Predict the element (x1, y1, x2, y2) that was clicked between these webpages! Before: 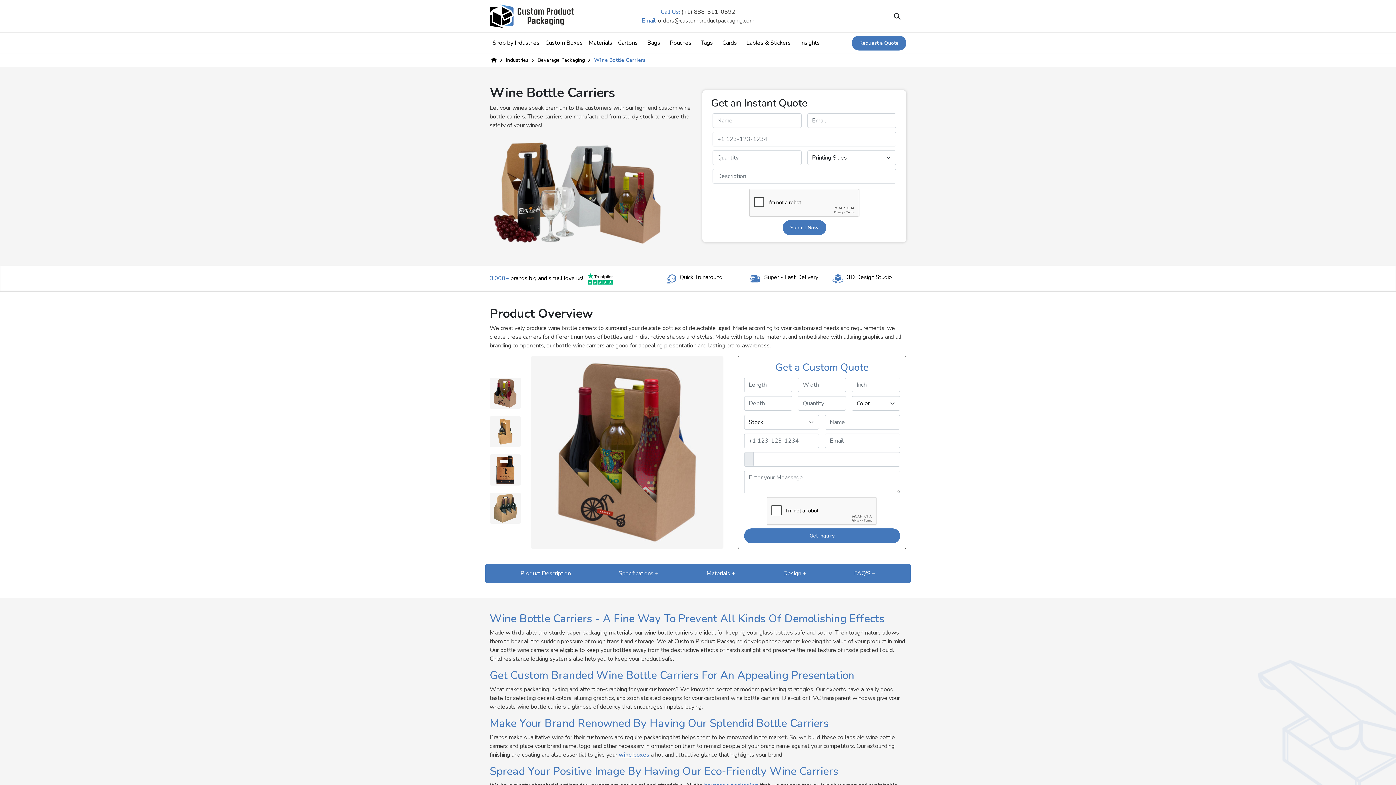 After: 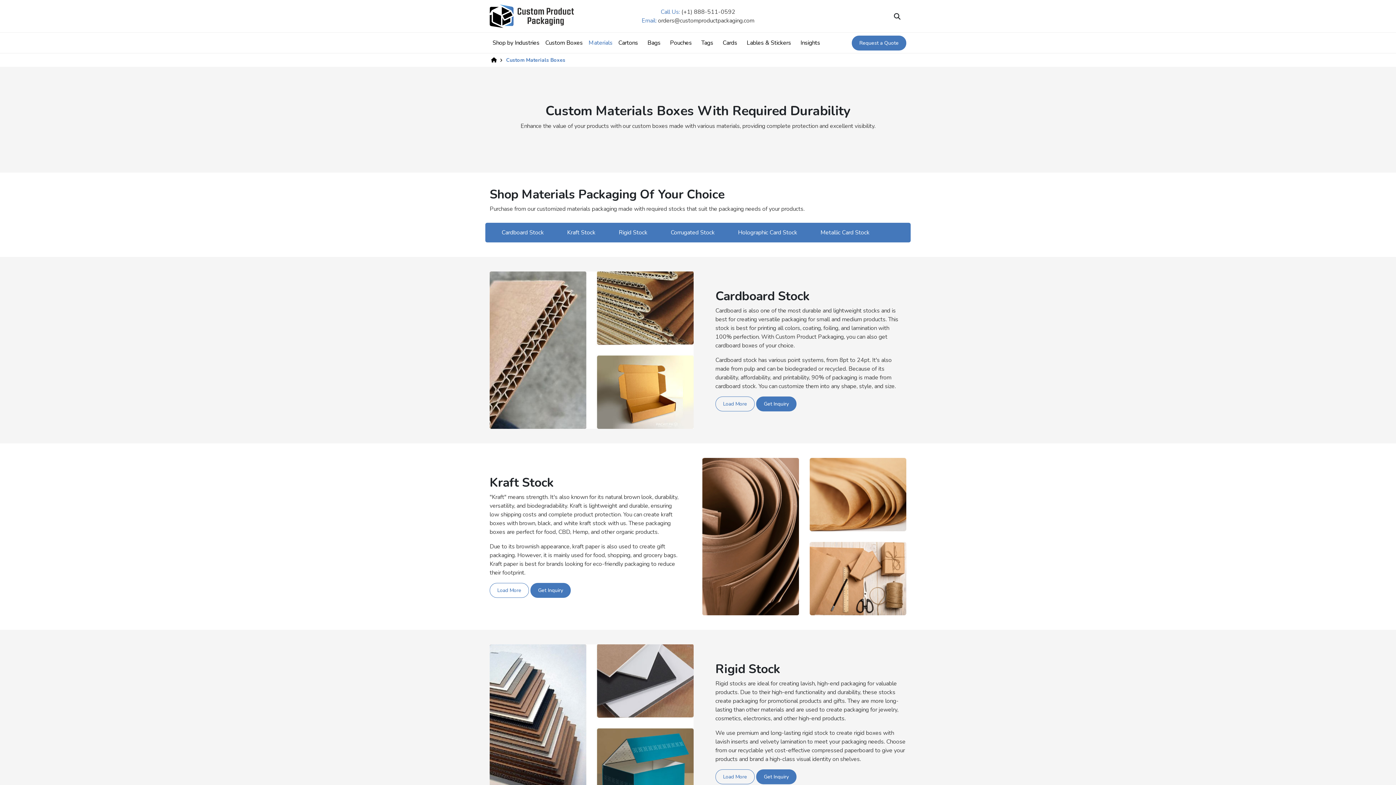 Action: bbox: (585, 35, 615, 50) label: Materials